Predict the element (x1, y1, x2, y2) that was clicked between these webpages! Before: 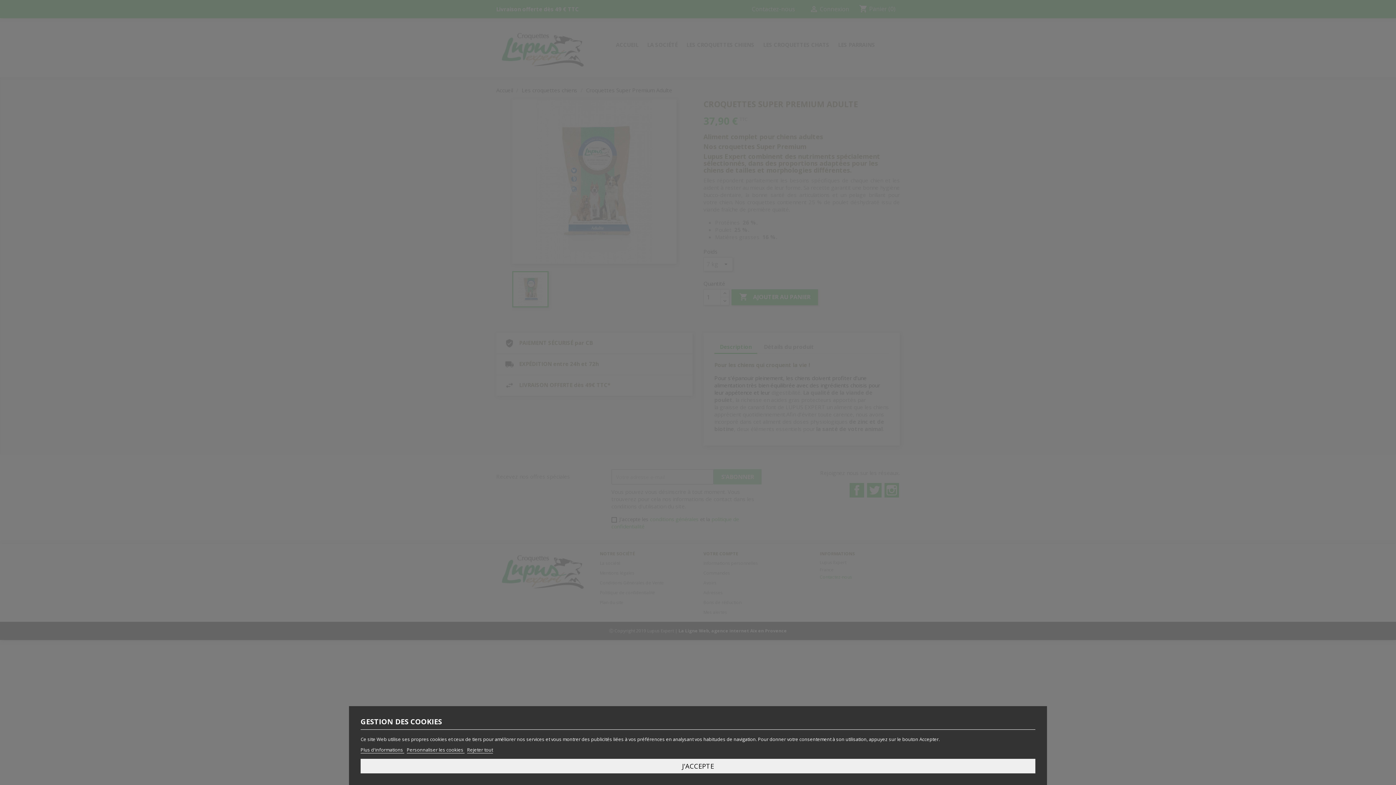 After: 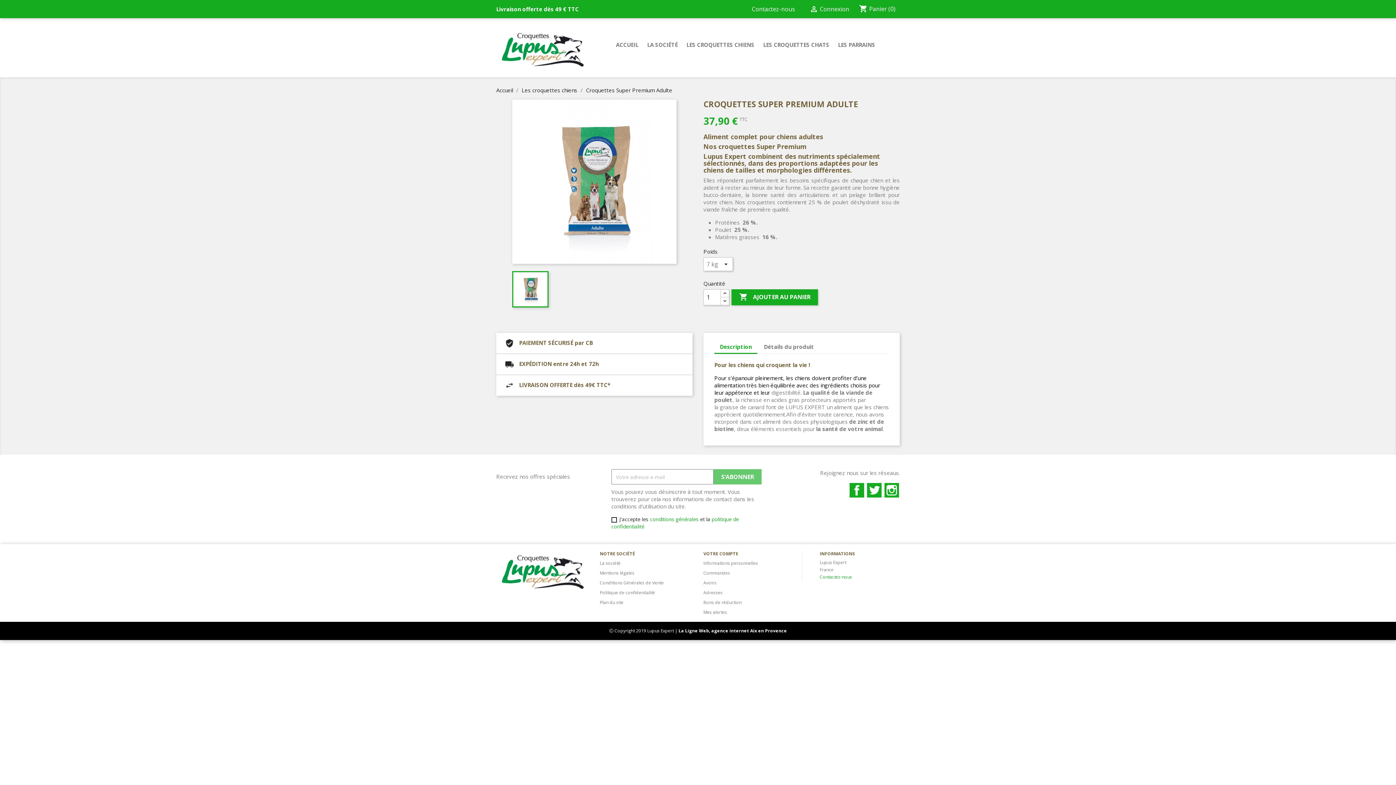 Action: label: Rejeter tout bbox: (467, 746, 493, 753)